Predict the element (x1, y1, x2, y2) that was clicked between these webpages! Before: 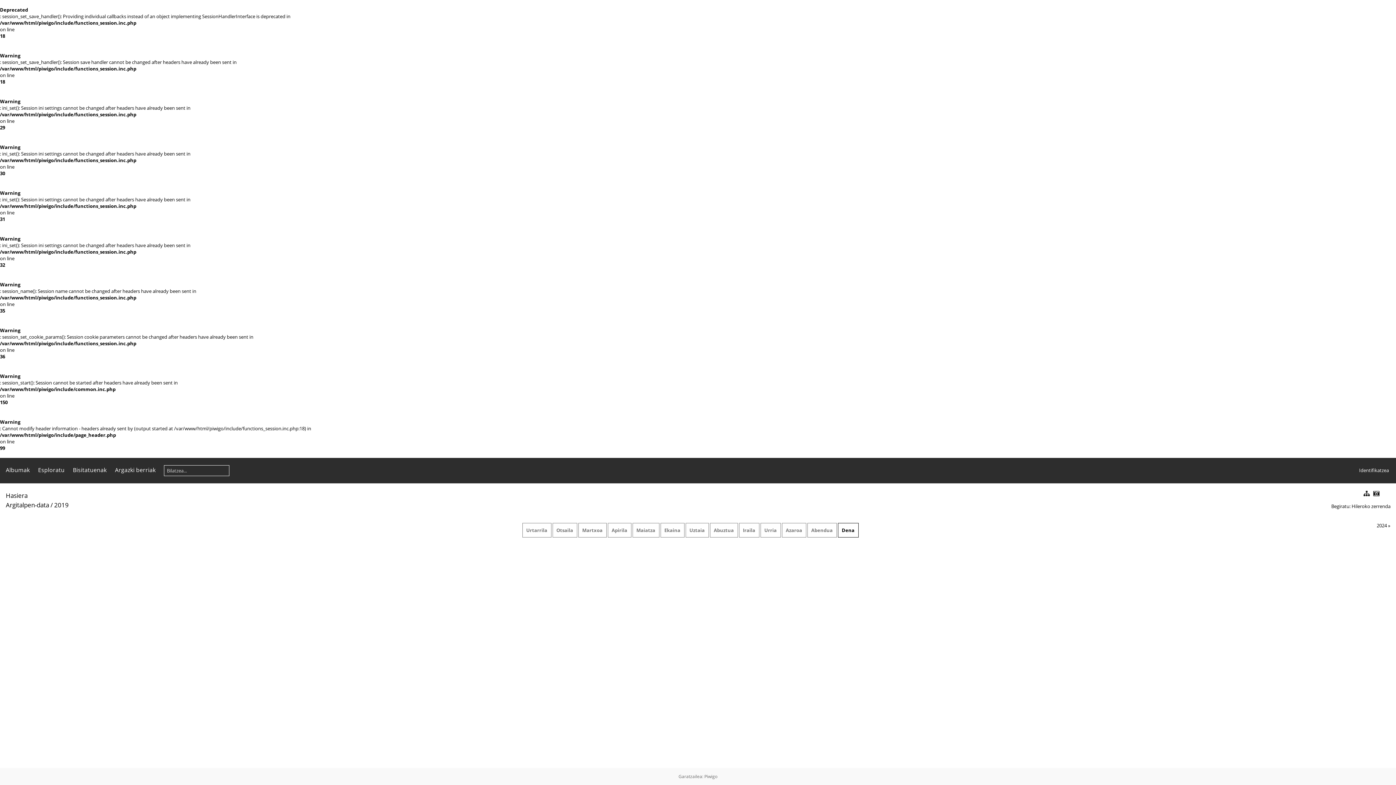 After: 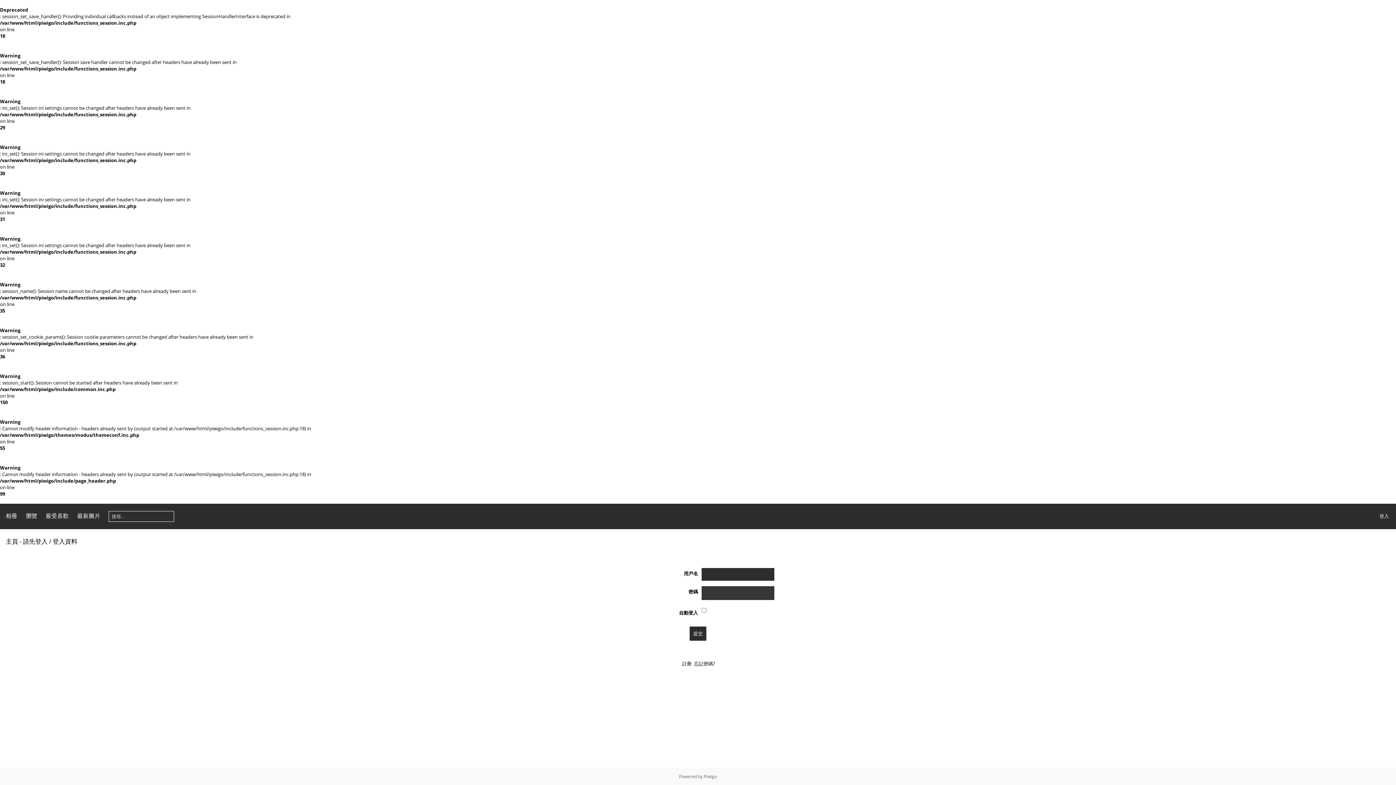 Action: label: Identifikatzea bbox: (1359, 467, 1389, 473)